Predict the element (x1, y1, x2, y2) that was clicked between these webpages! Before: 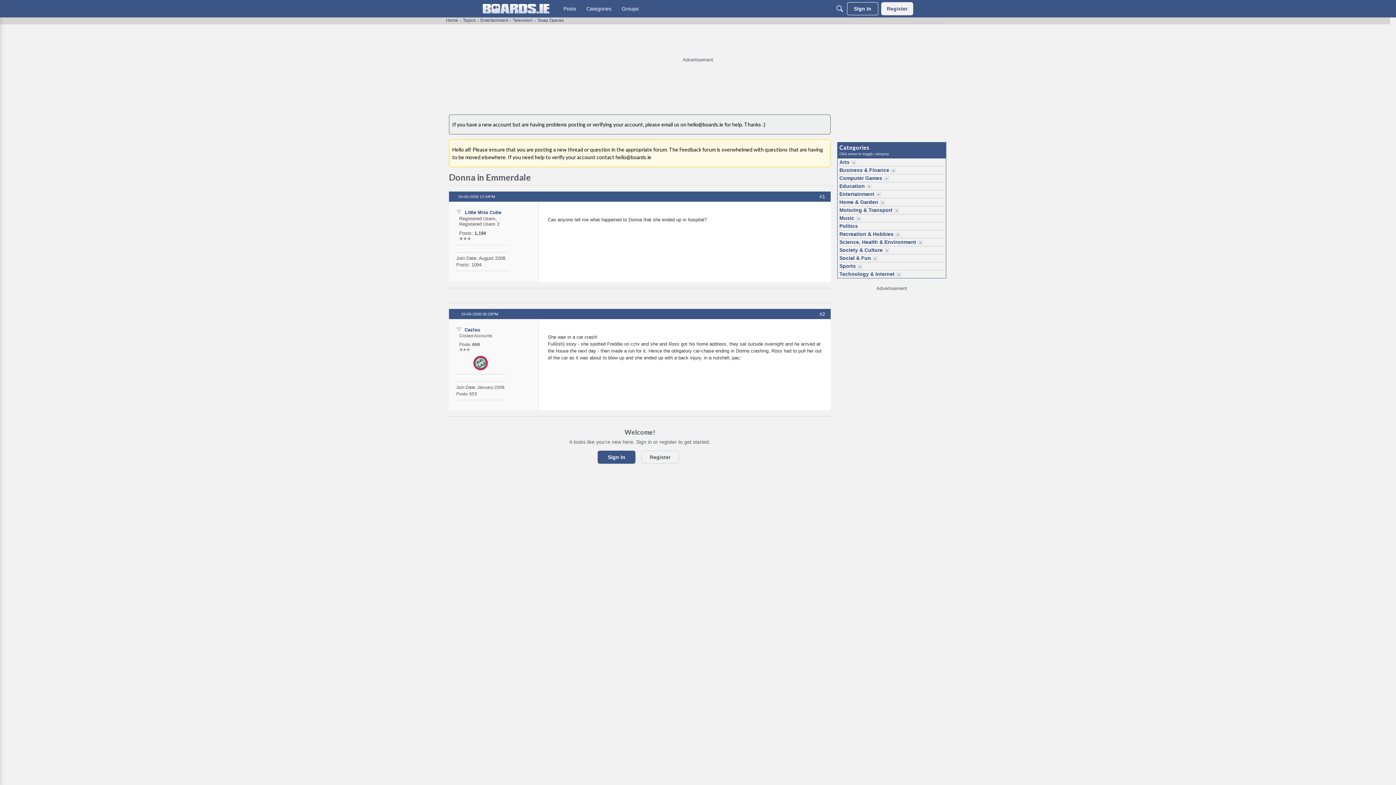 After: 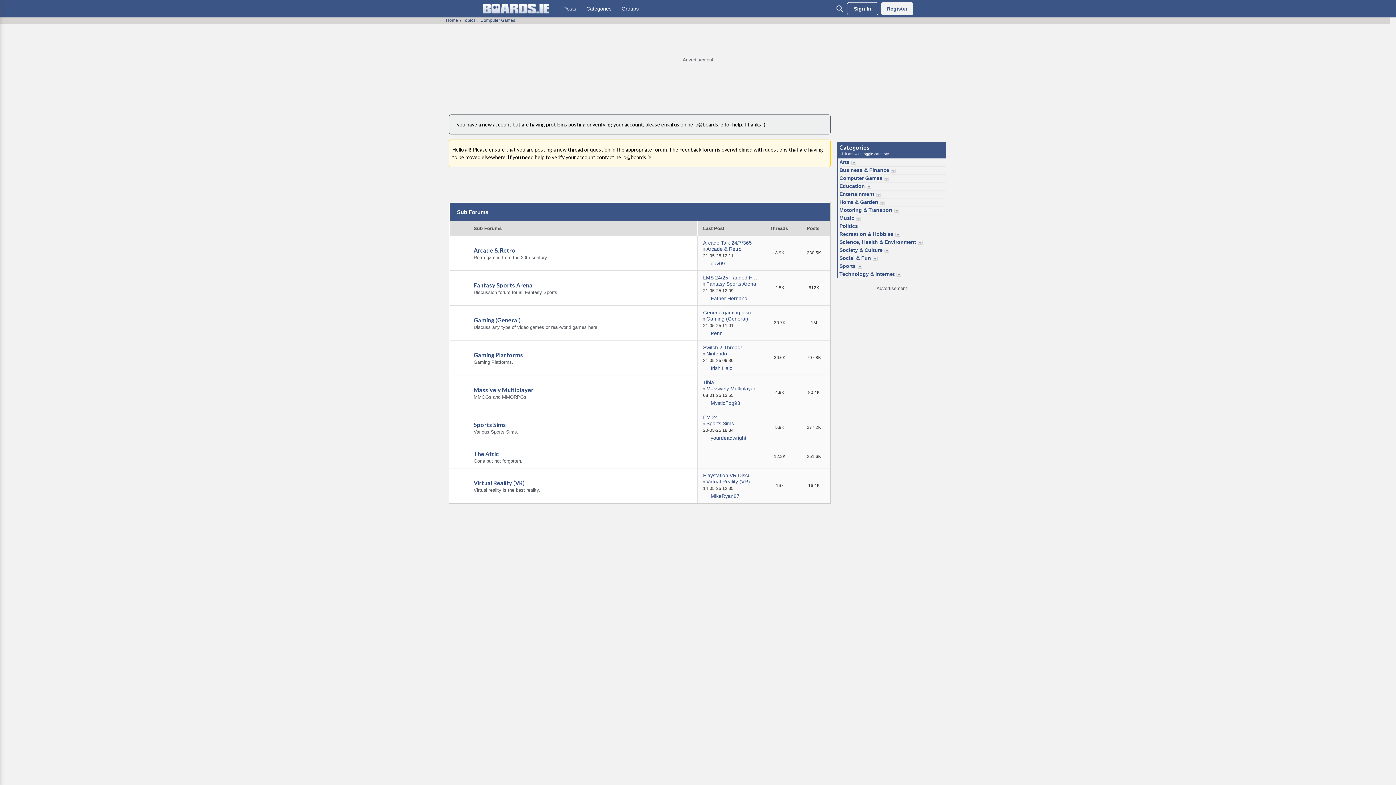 Action: label: Computer Games bbox: (837, 174, 883, 182)